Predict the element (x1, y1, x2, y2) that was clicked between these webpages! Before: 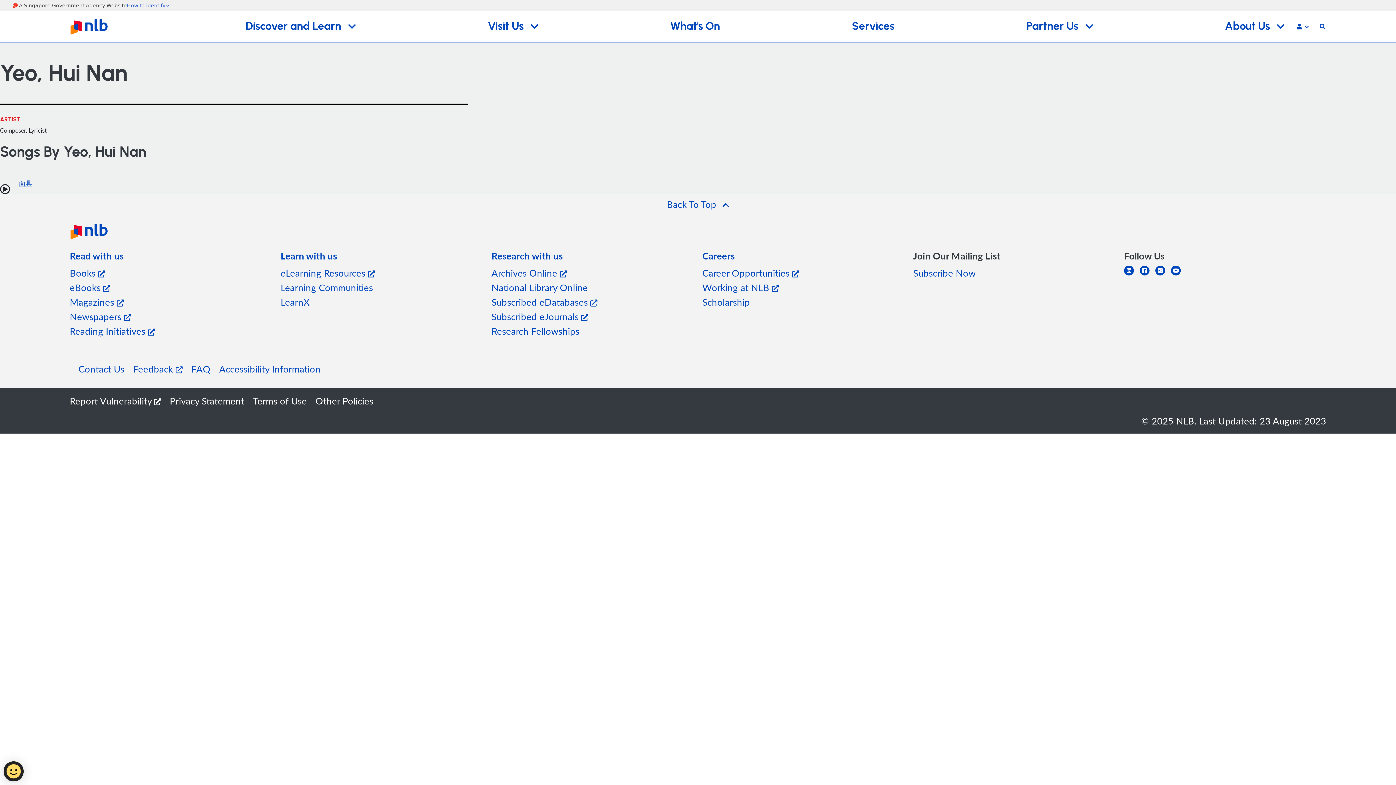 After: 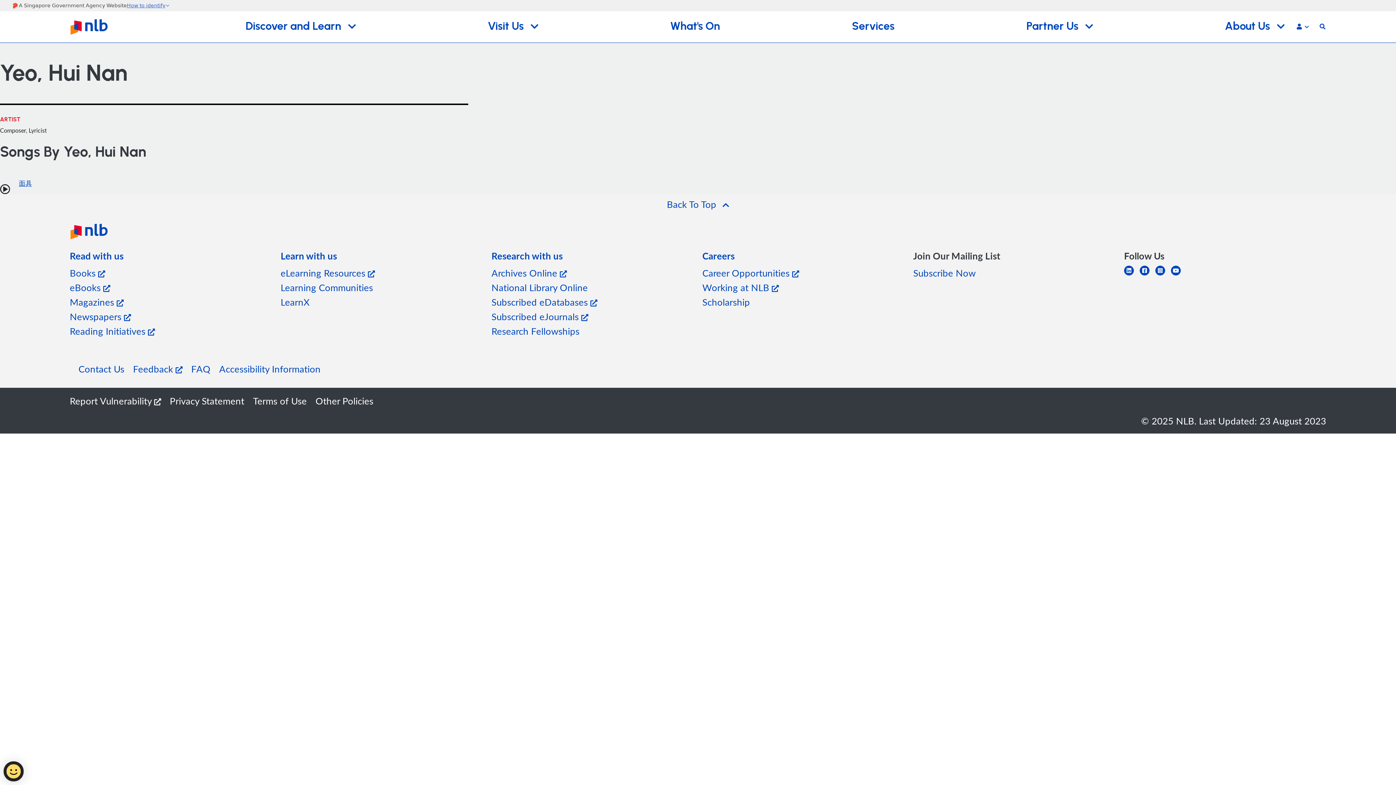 Action: bbox: (913, 249, 1115, 262) label: Join Our Mailing List